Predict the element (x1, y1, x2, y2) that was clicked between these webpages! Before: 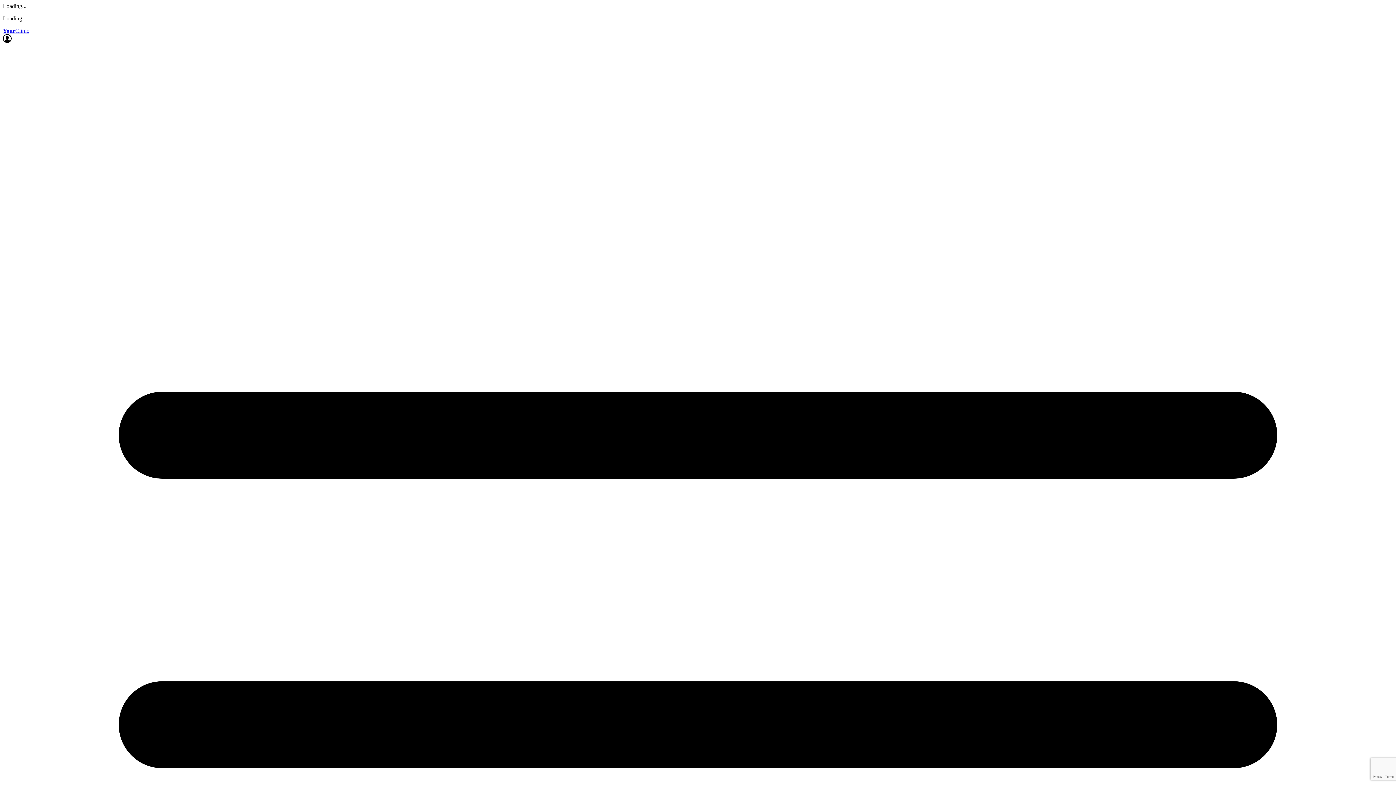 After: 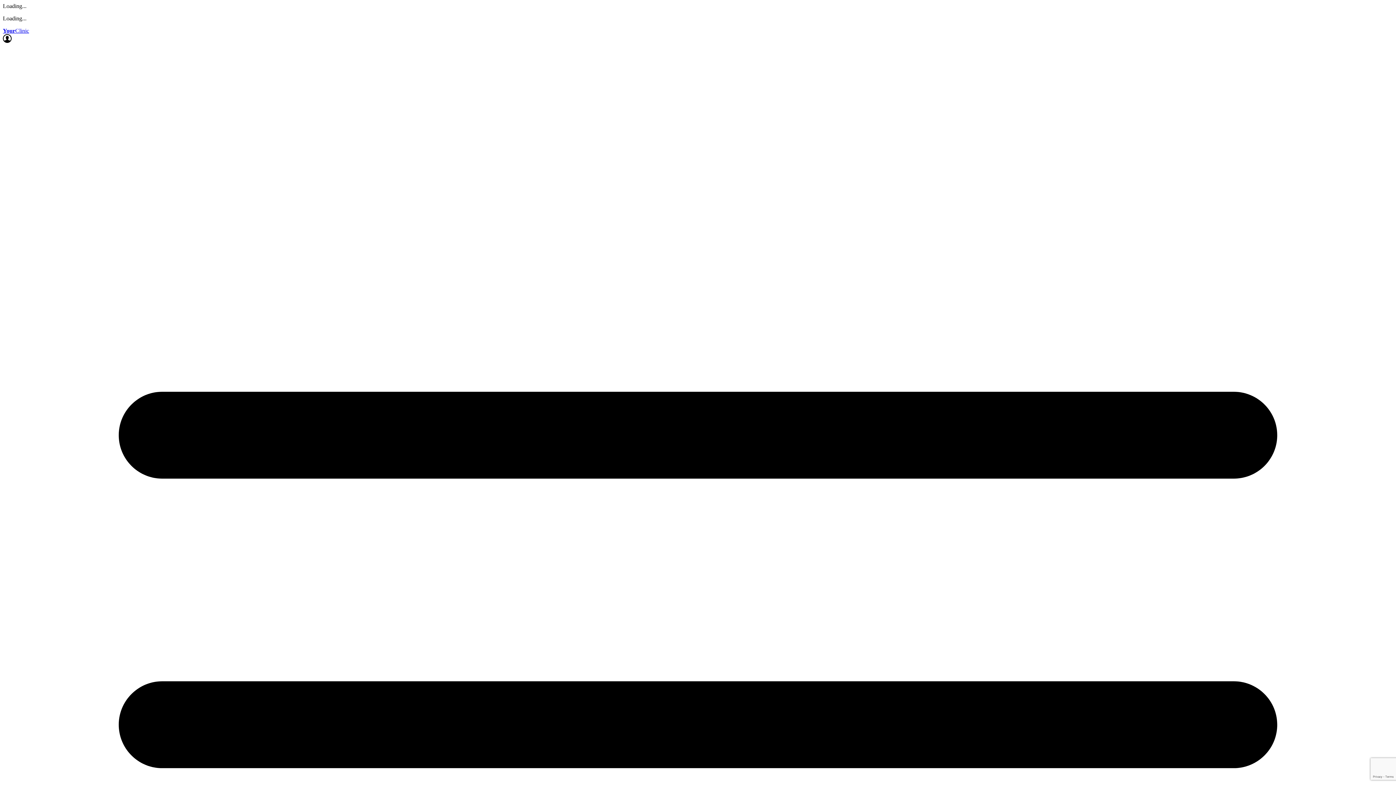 Action: bbox: (2, 37, 11, 44)